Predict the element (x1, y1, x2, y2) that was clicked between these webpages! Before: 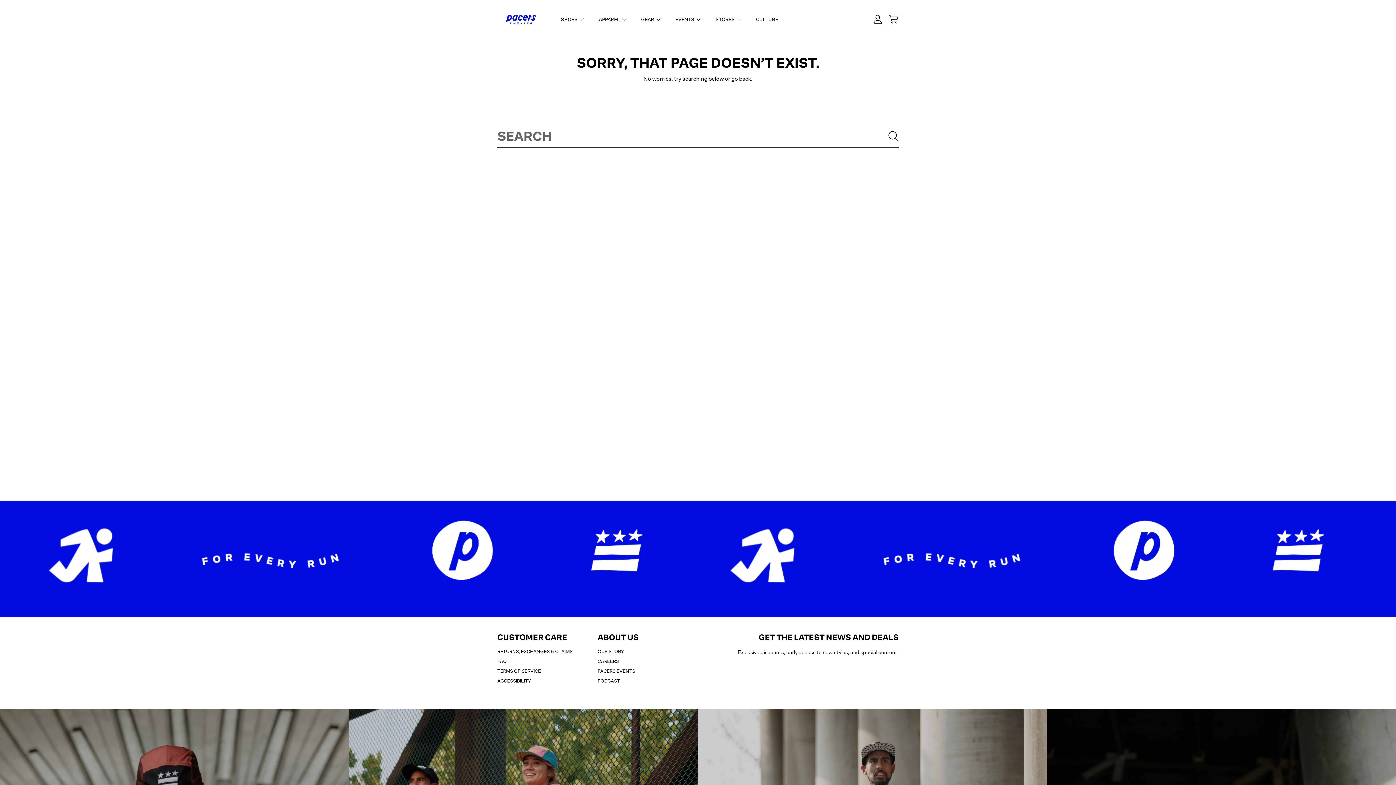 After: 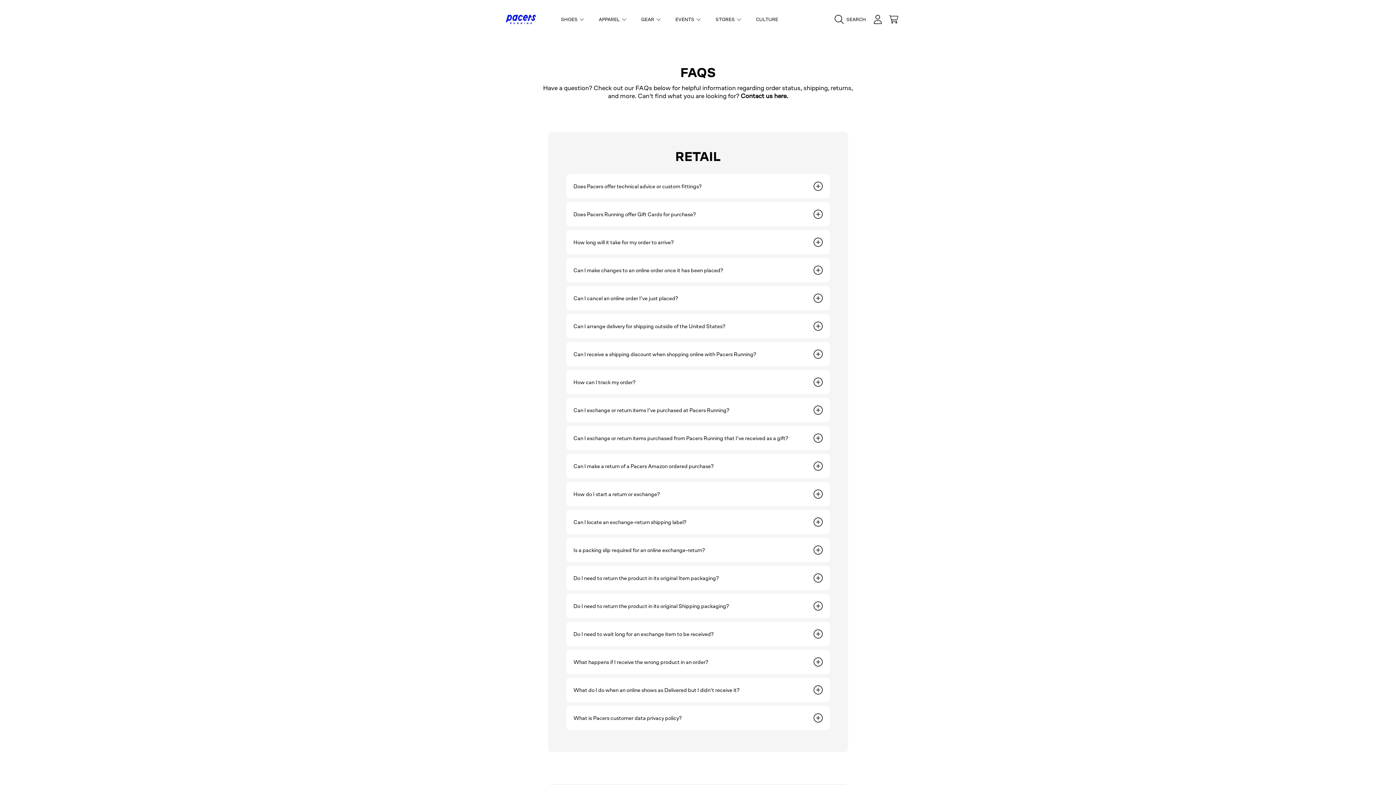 Action: bbox: (497, 659, 506, 664) label: FAQ